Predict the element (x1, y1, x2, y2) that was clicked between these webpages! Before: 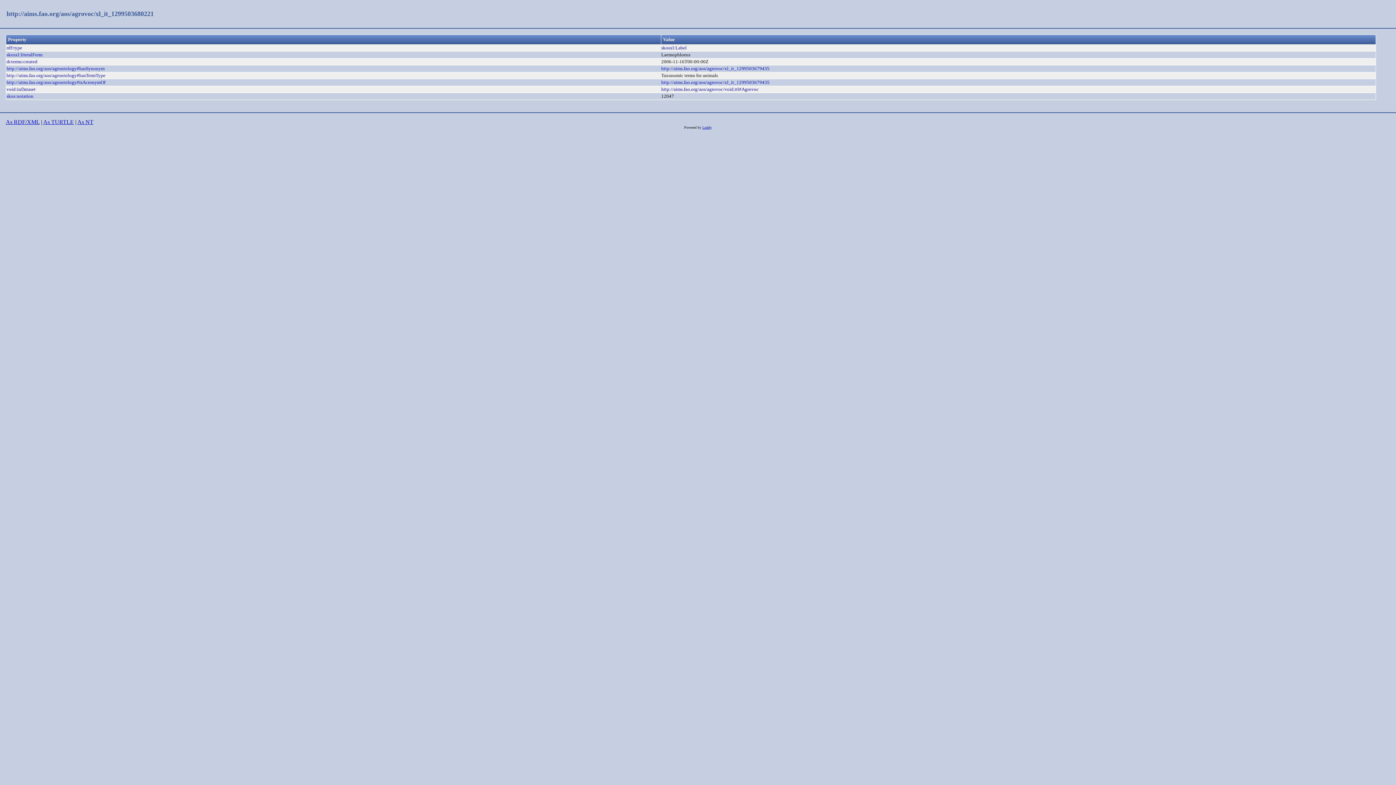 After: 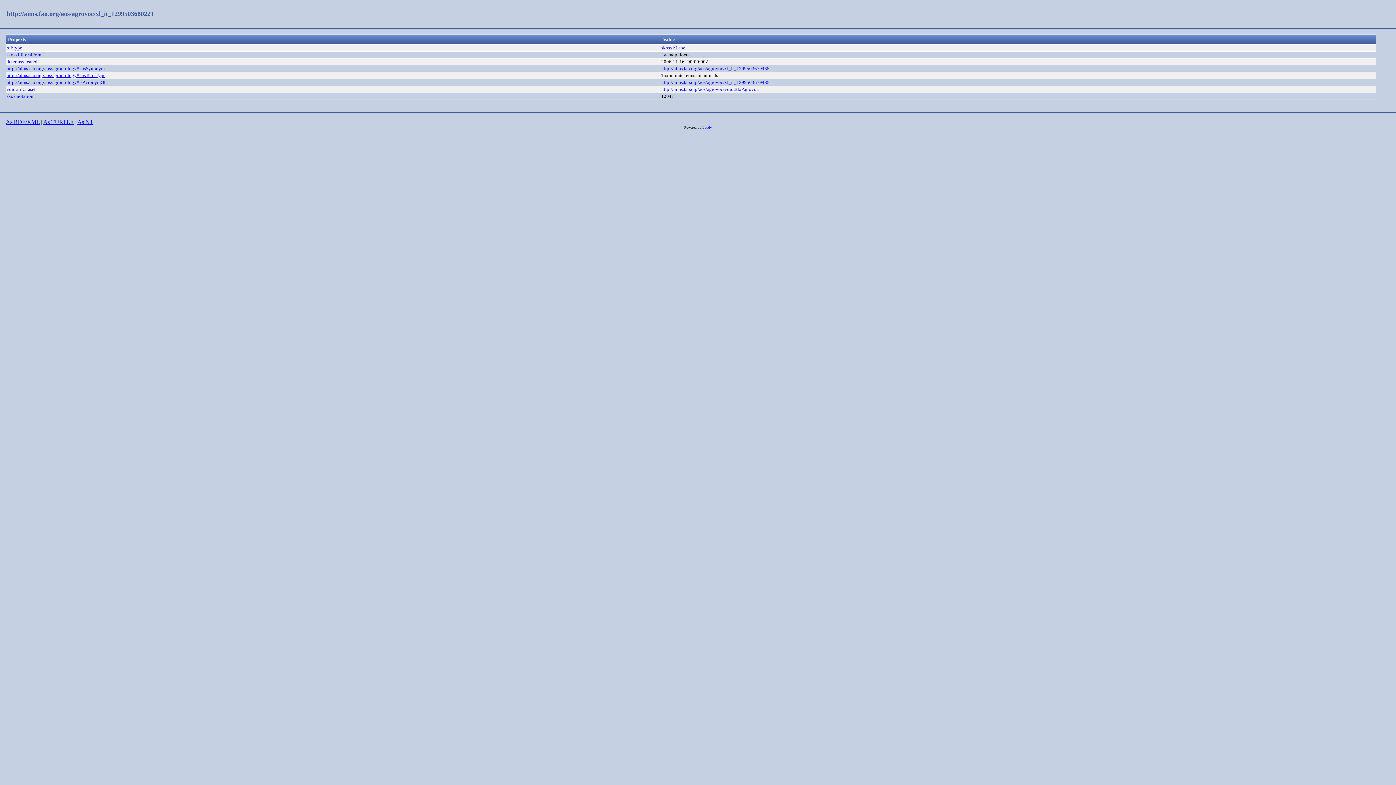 Action: label: http://aims.fao.org/aos/agrontology#hasTermType bbox: (6, 72, 105, 78)